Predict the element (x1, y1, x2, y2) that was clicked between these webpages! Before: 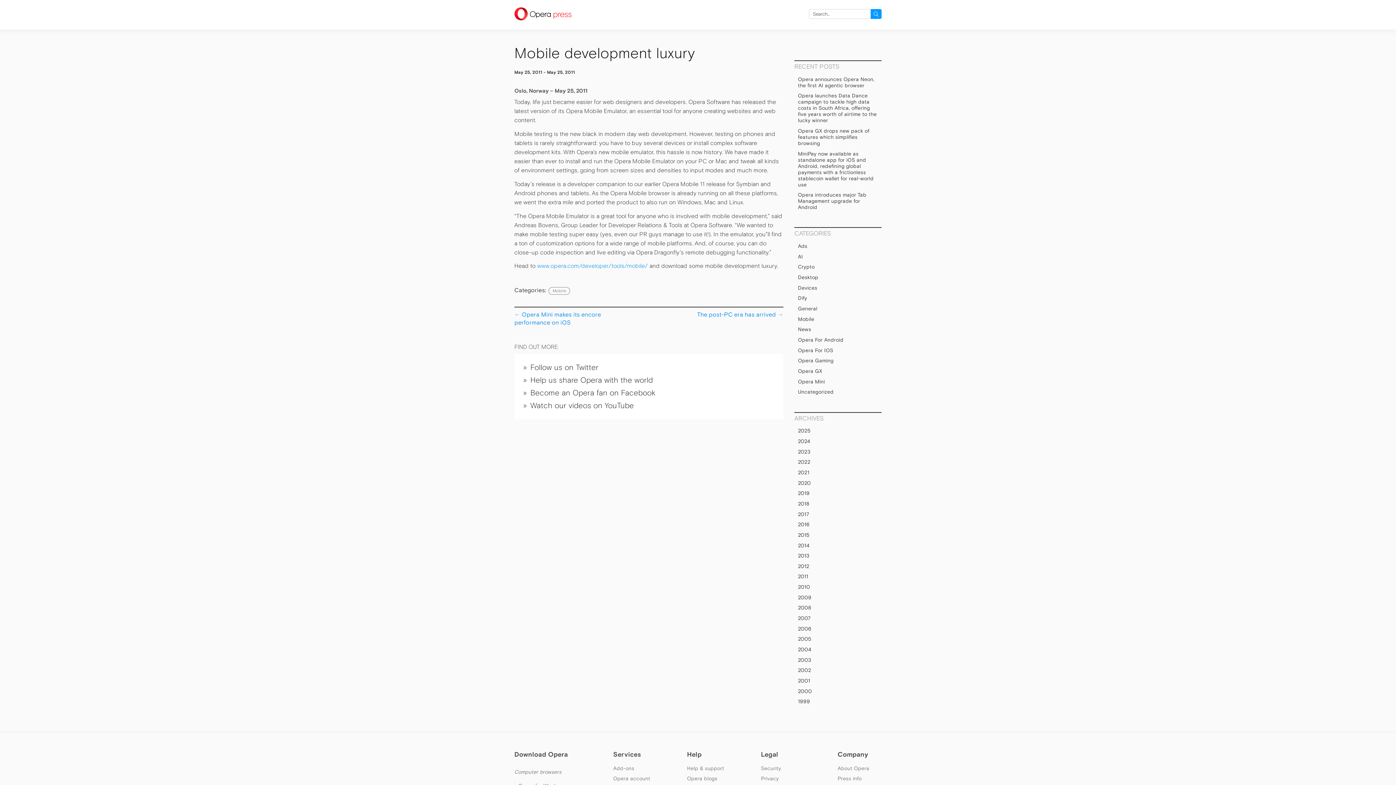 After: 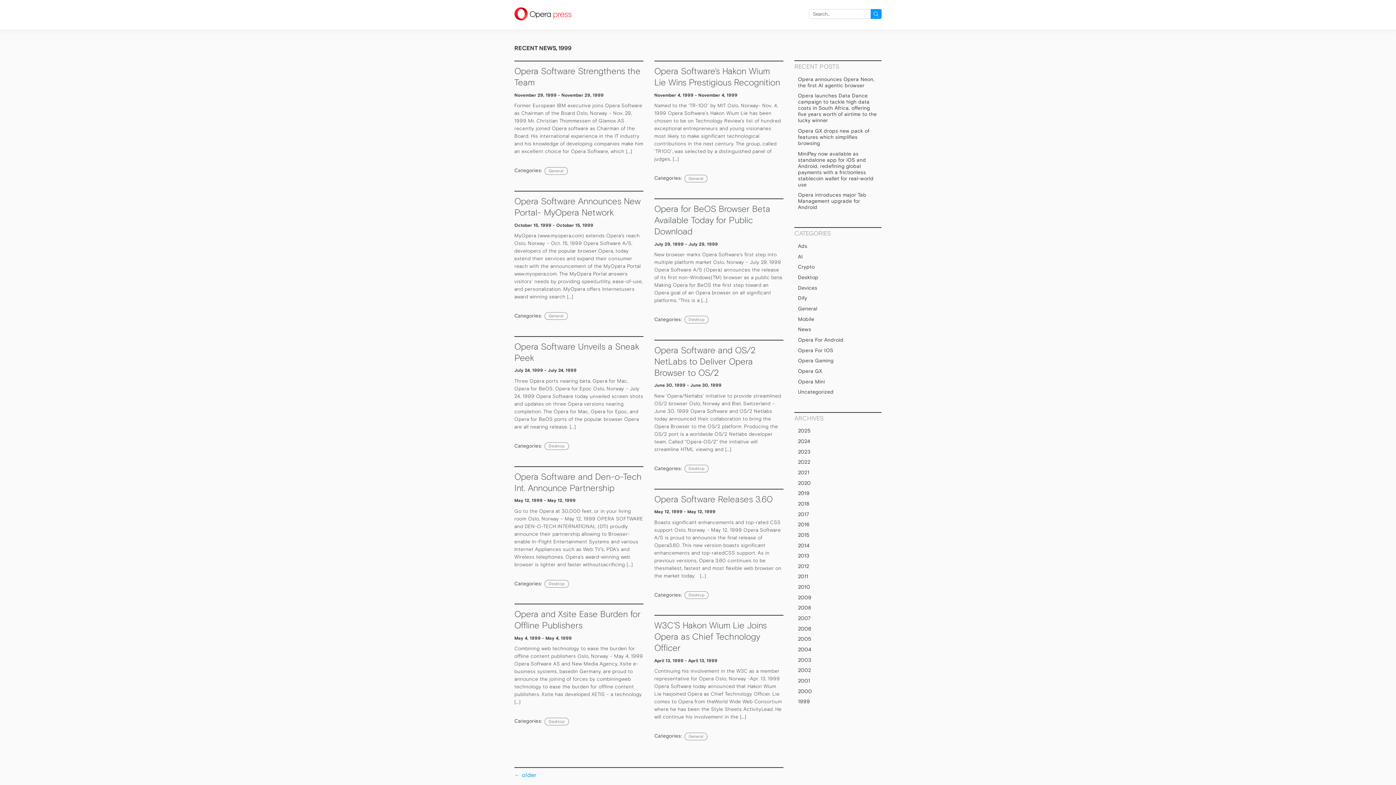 Action: label: 1999 bbox: (794, 697, 881, 706)